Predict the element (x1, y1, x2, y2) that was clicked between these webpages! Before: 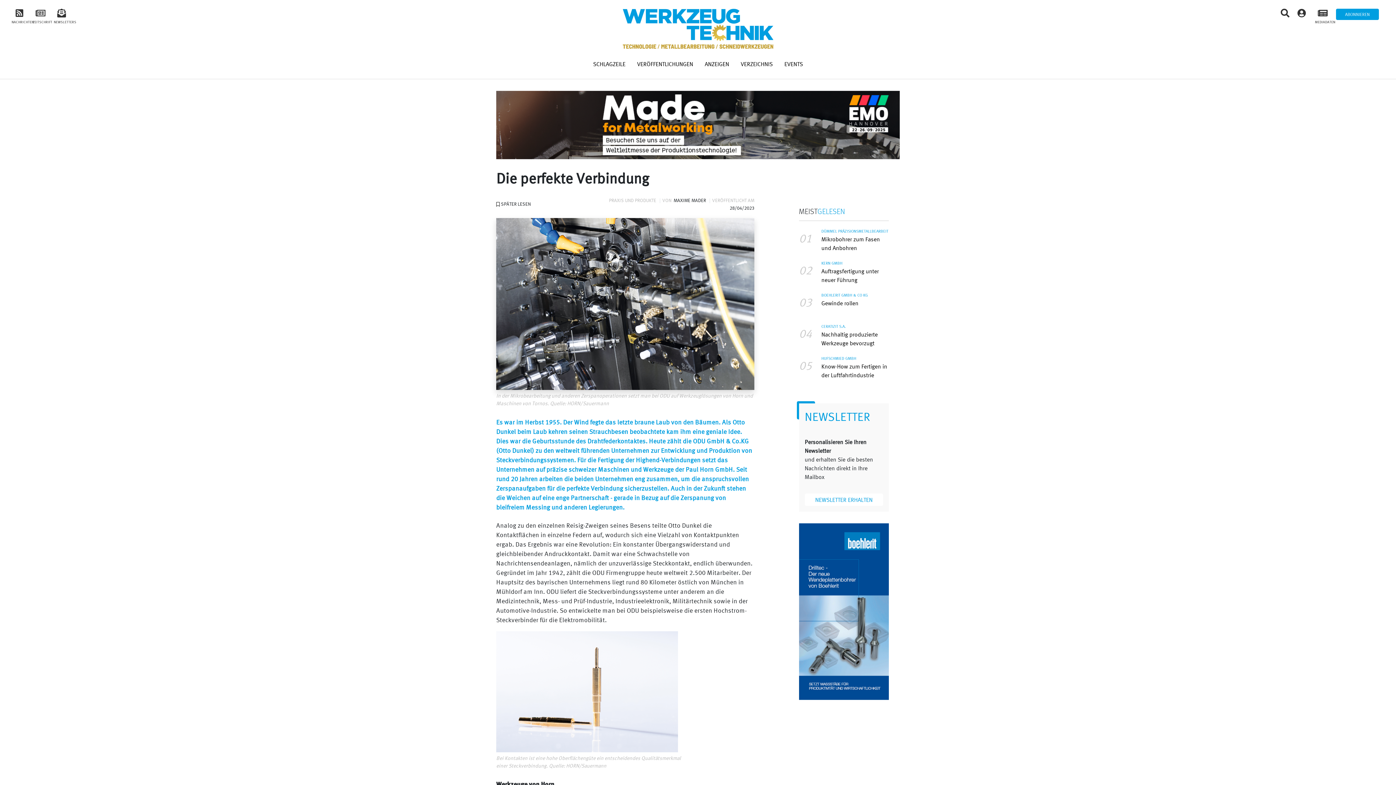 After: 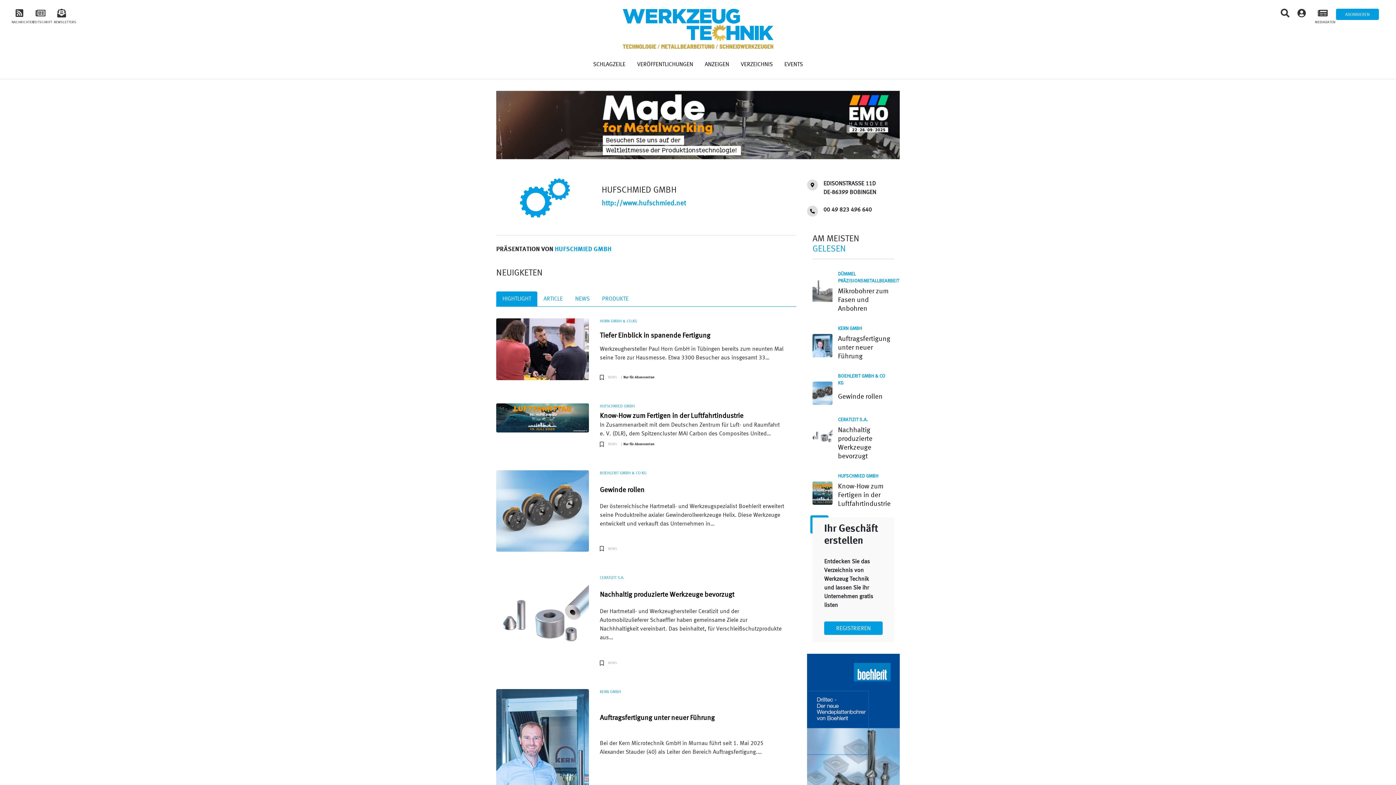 Action: label: HUFSCHMIED GMBH bbox: (821, 354, 889, 362)